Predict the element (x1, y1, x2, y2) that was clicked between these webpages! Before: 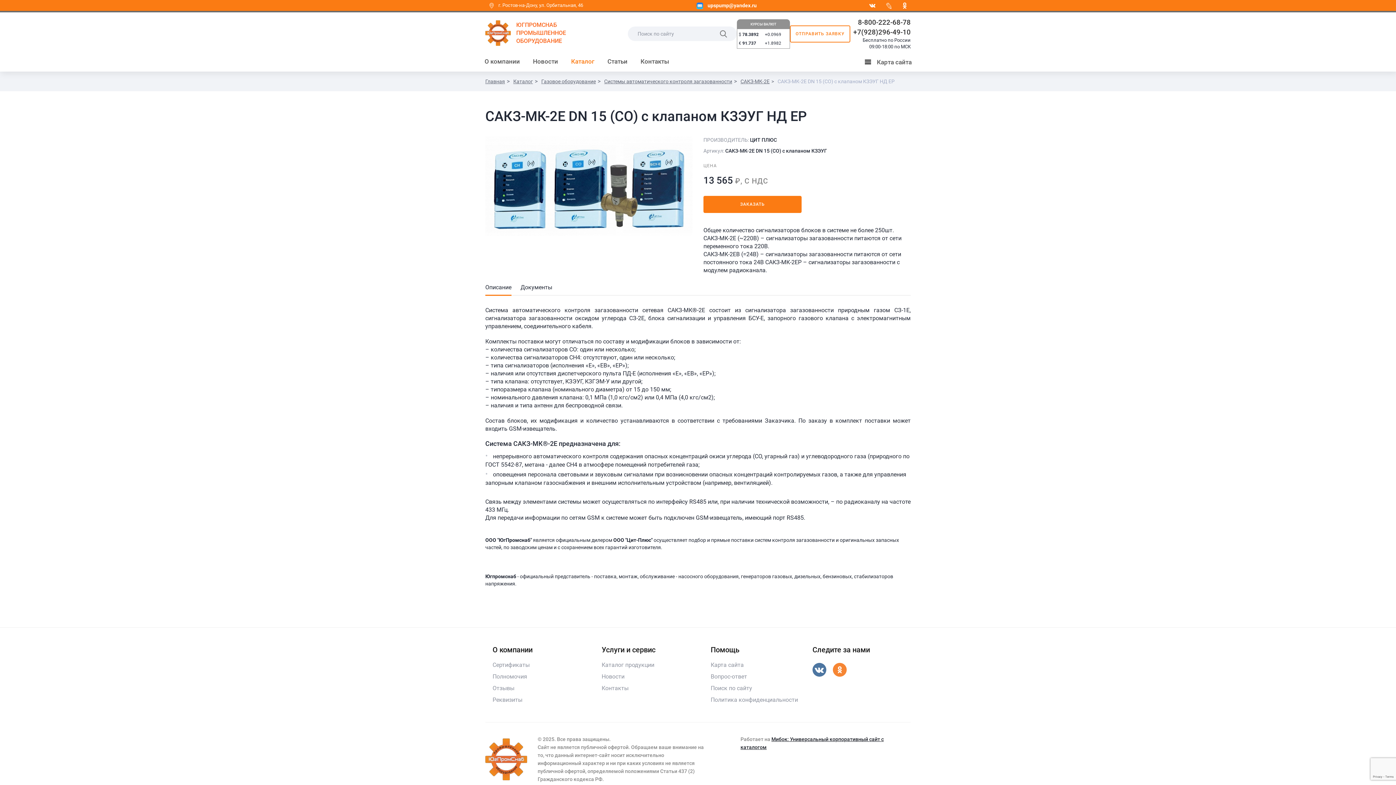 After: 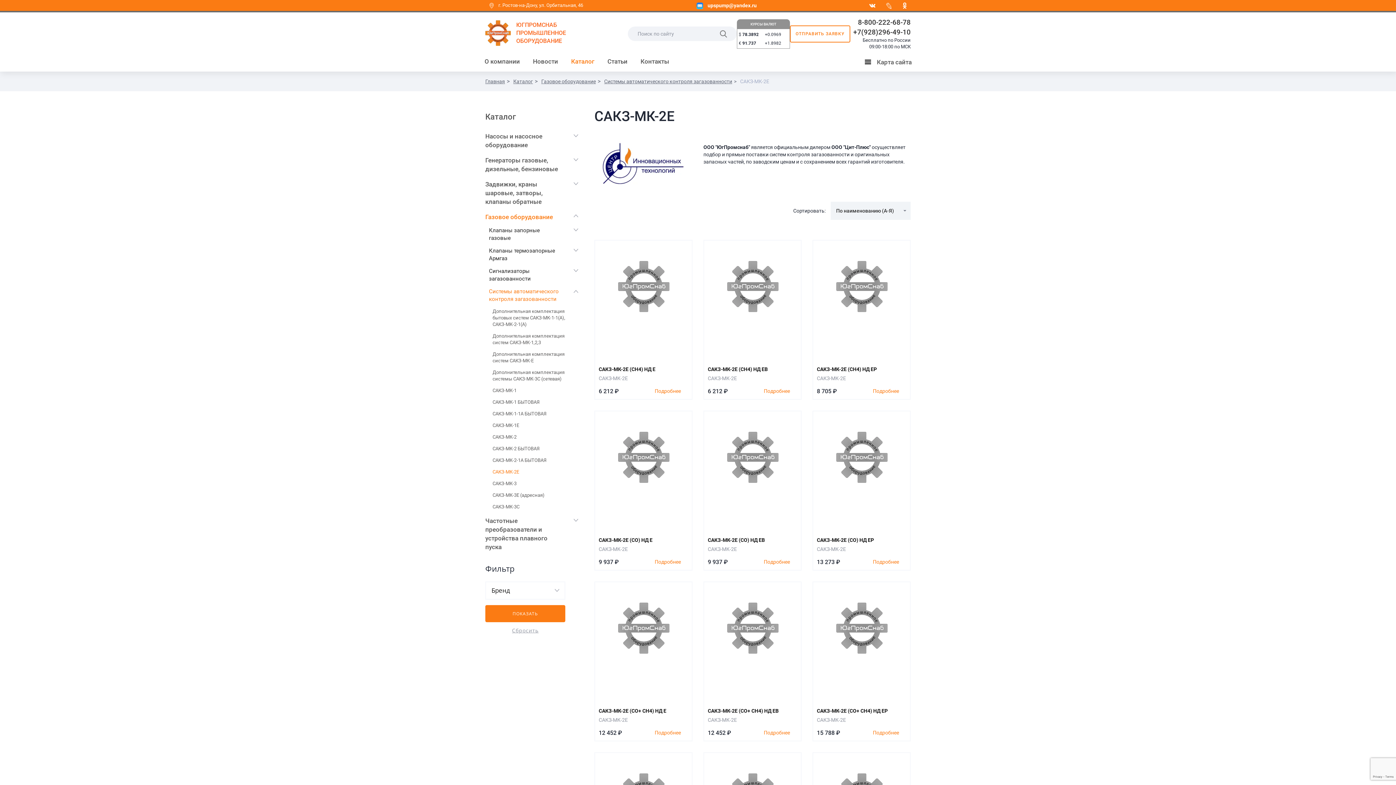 Action: bbox: (740, 78, 769, 84) label: САКЗ-МК-2Е